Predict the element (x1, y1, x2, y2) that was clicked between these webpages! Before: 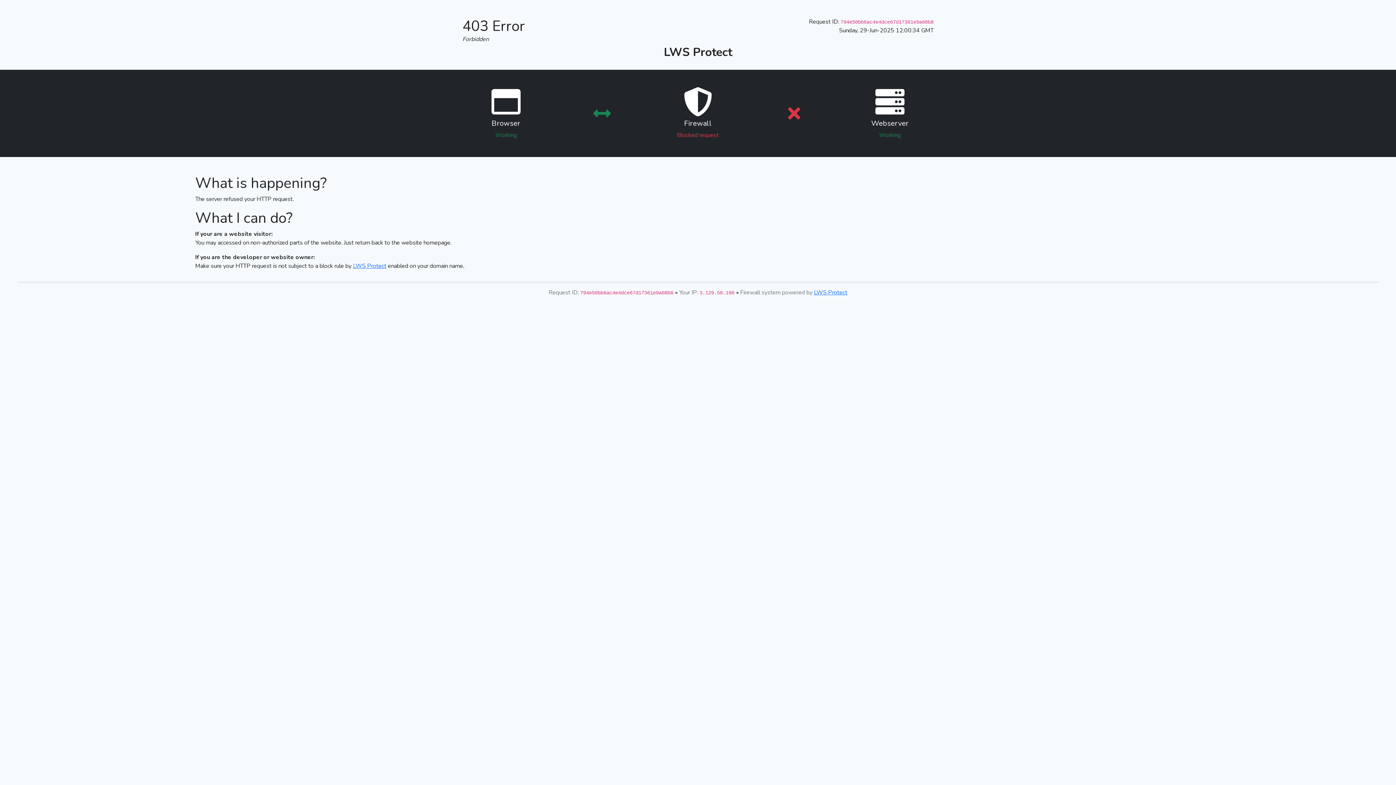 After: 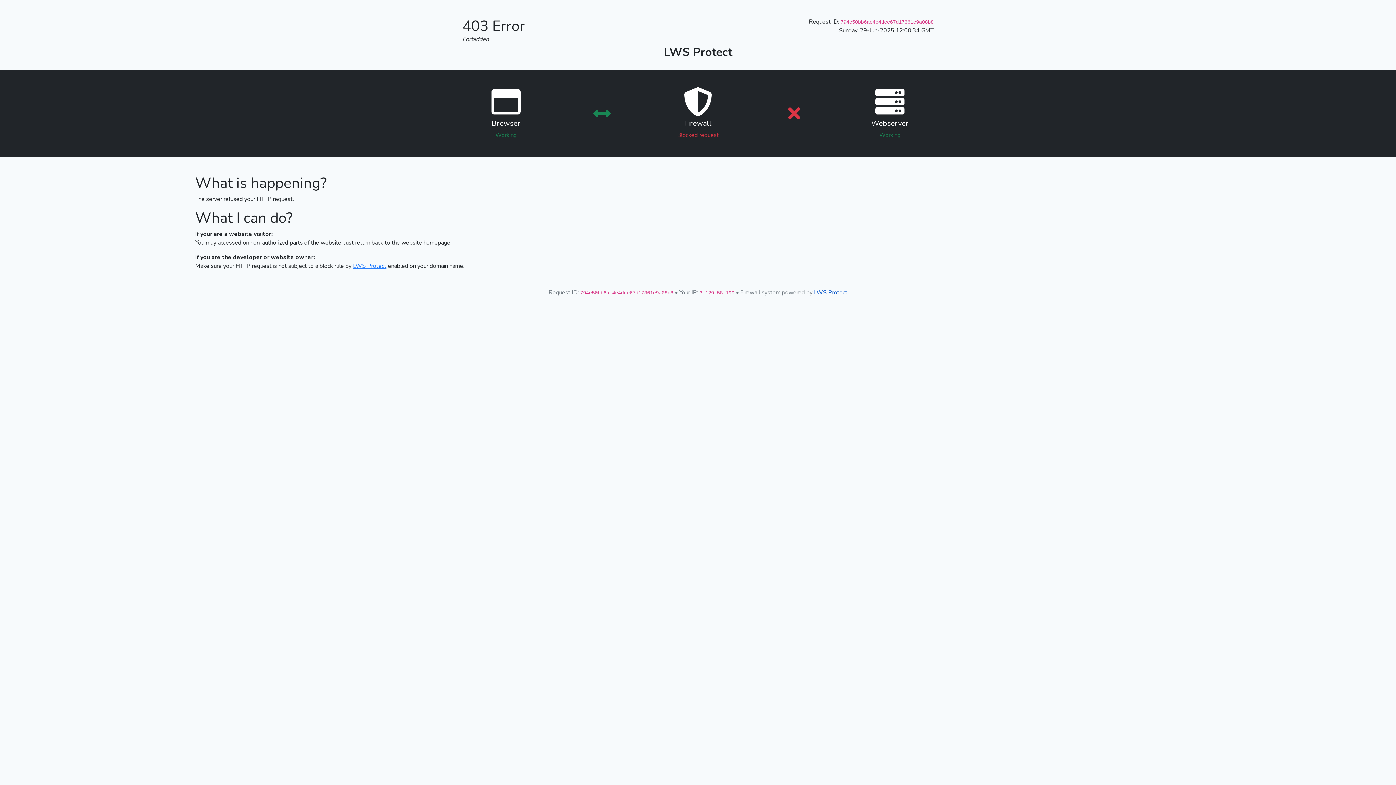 Action: label: LWS Protect bbox: (814, 288, 847, 296)